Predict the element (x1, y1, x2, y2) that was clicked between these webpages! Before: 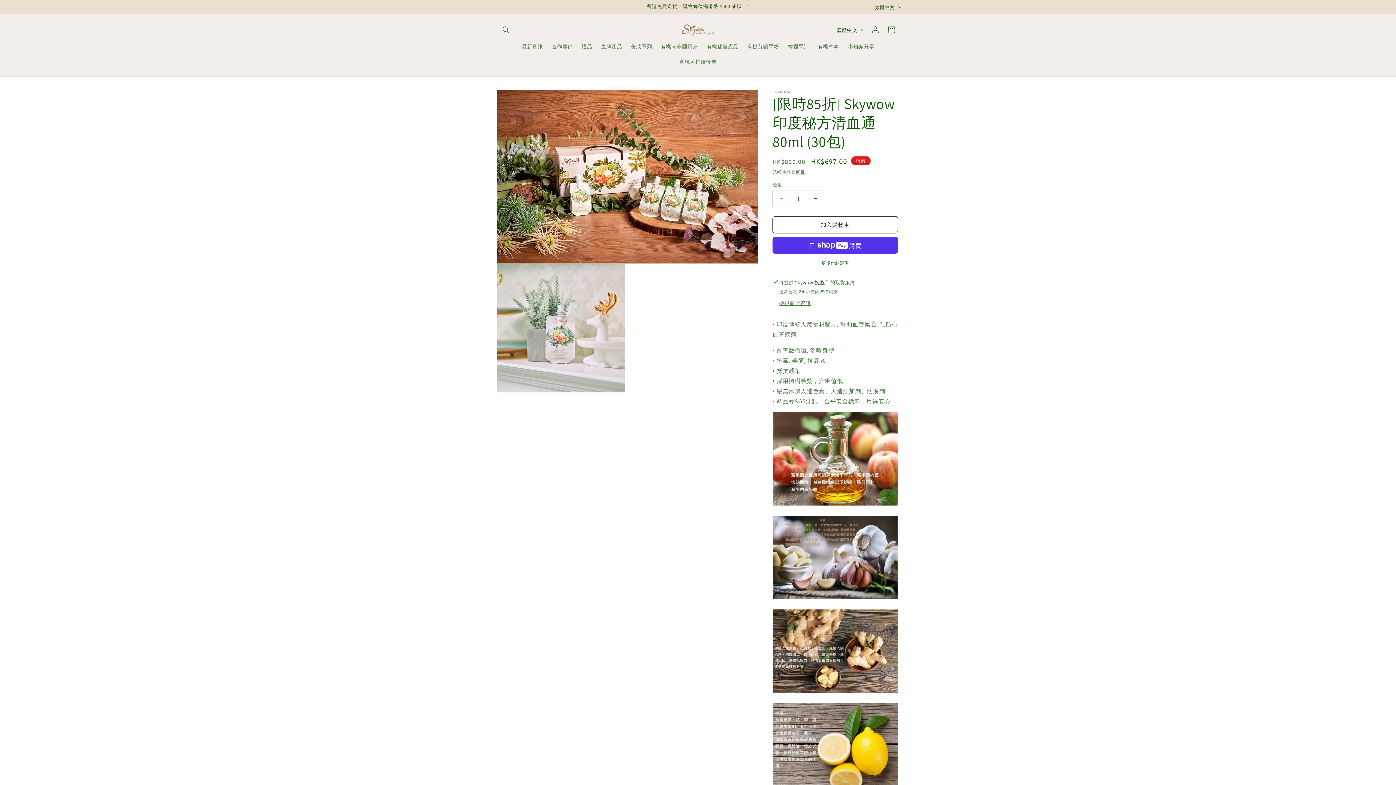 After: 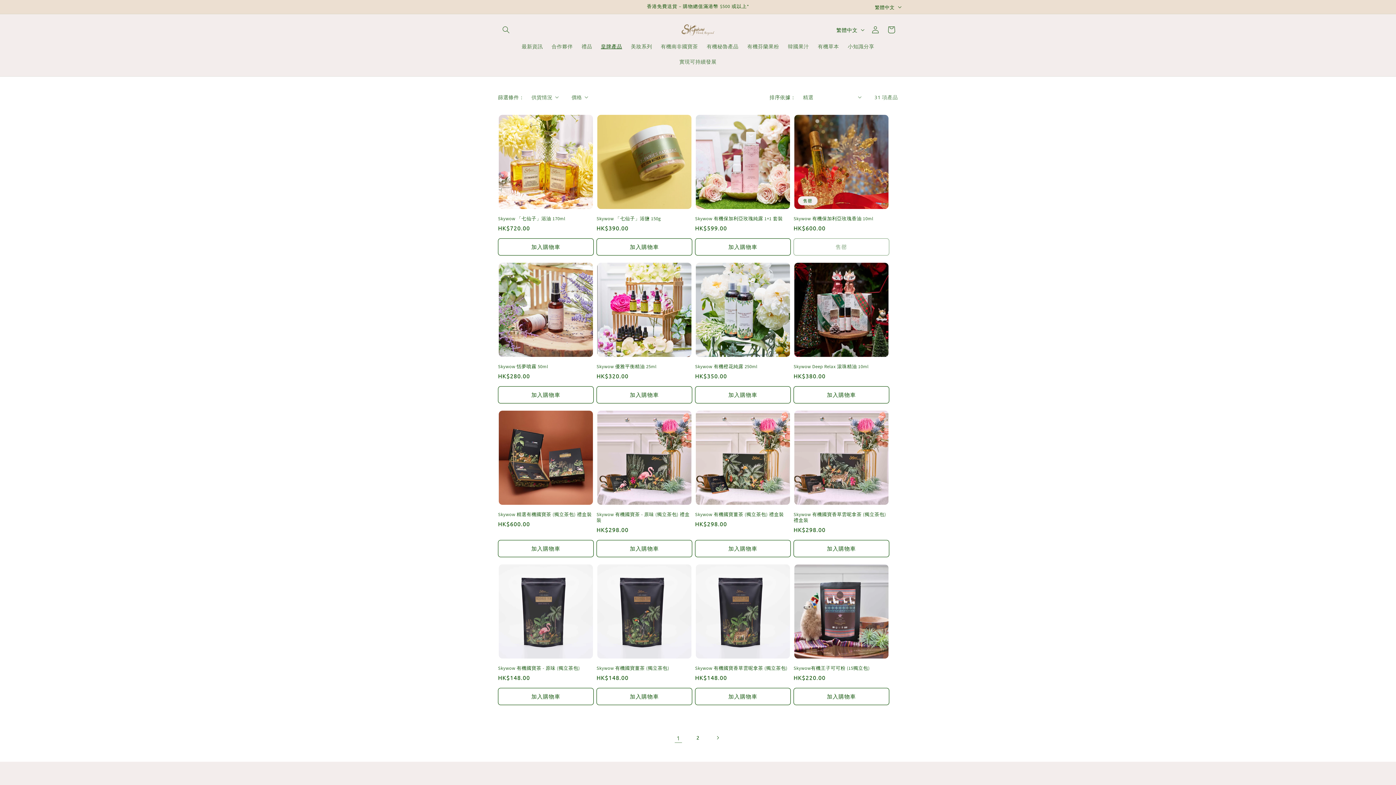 Action: label: 皇牌產品 bbox: (596, 38, 626, 53)